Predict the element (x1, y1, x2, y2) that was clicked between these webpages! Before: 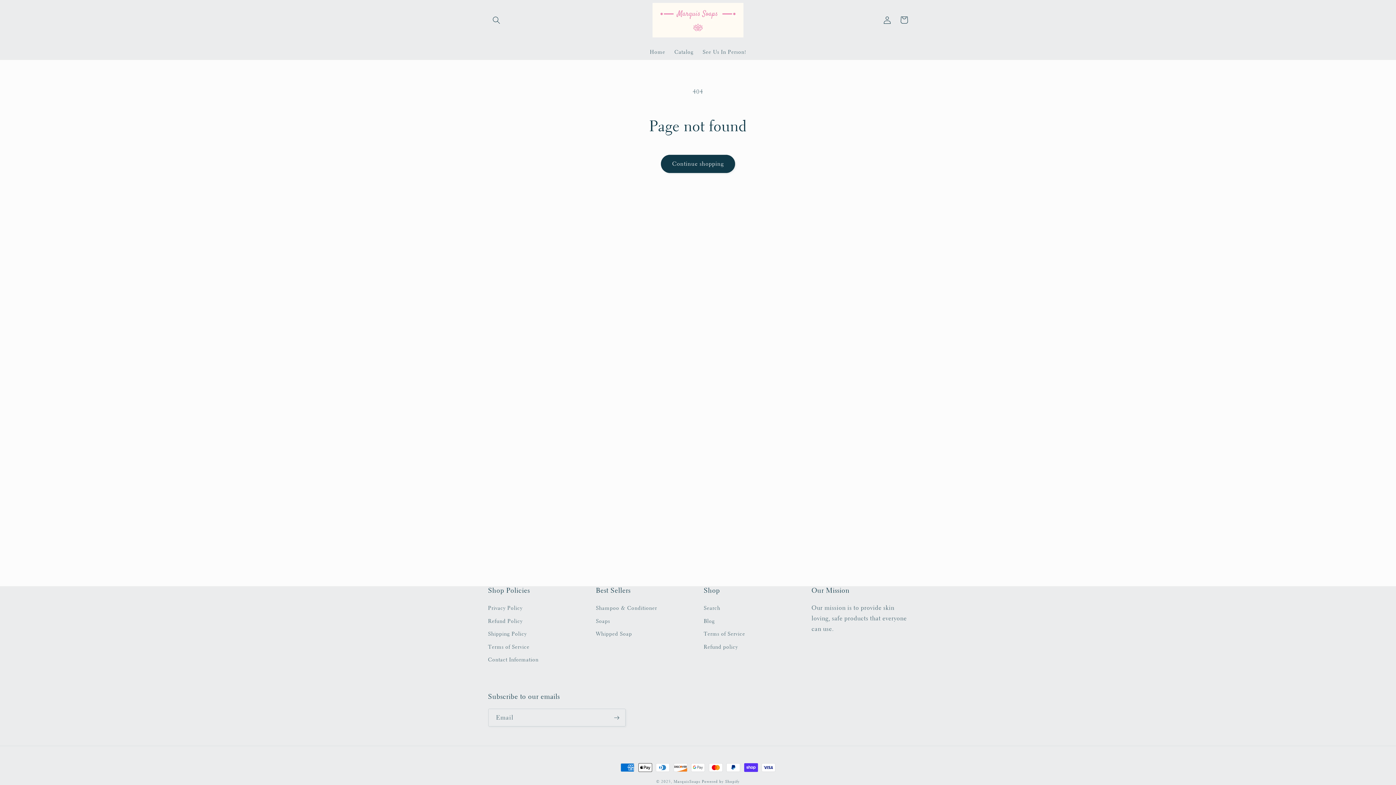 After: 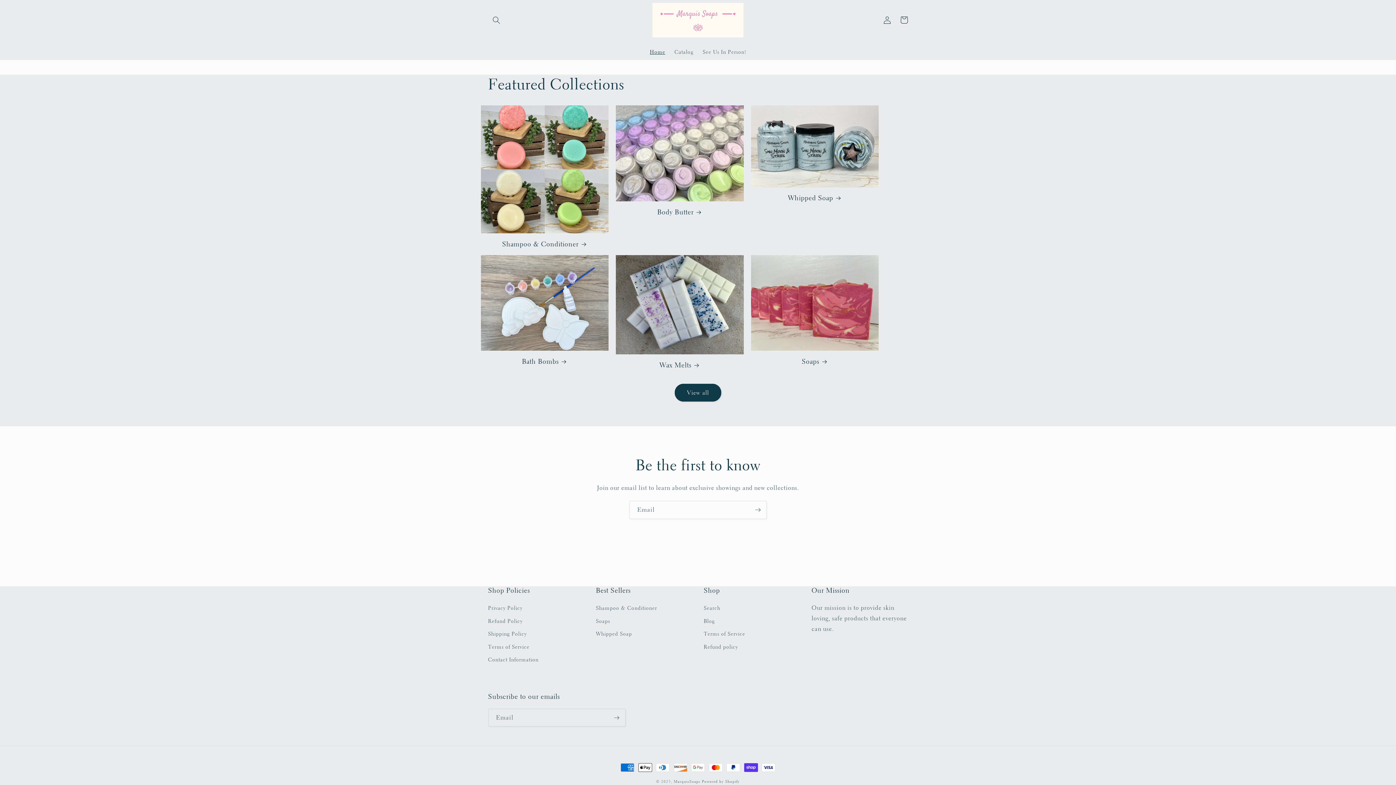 Action: bbox: (649, 0, 746, 40)